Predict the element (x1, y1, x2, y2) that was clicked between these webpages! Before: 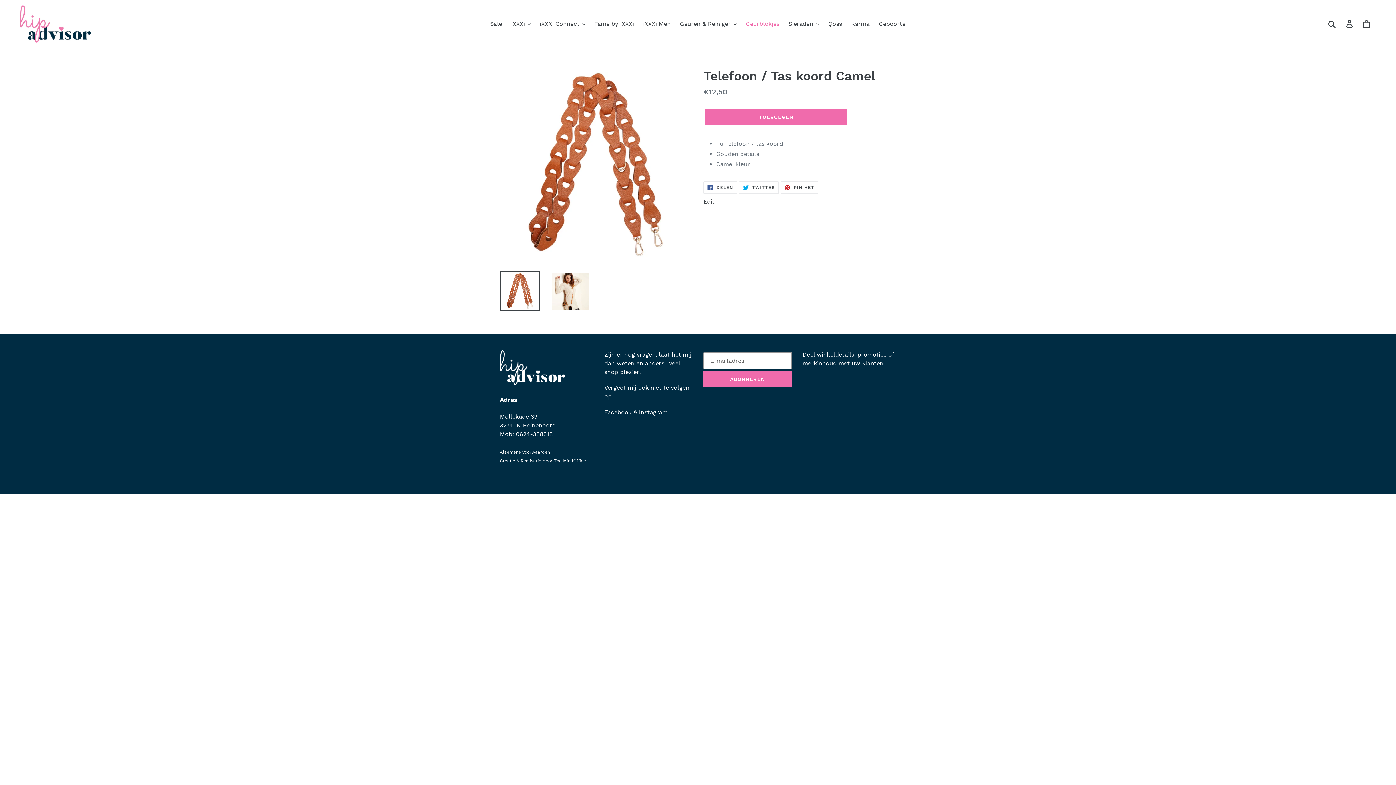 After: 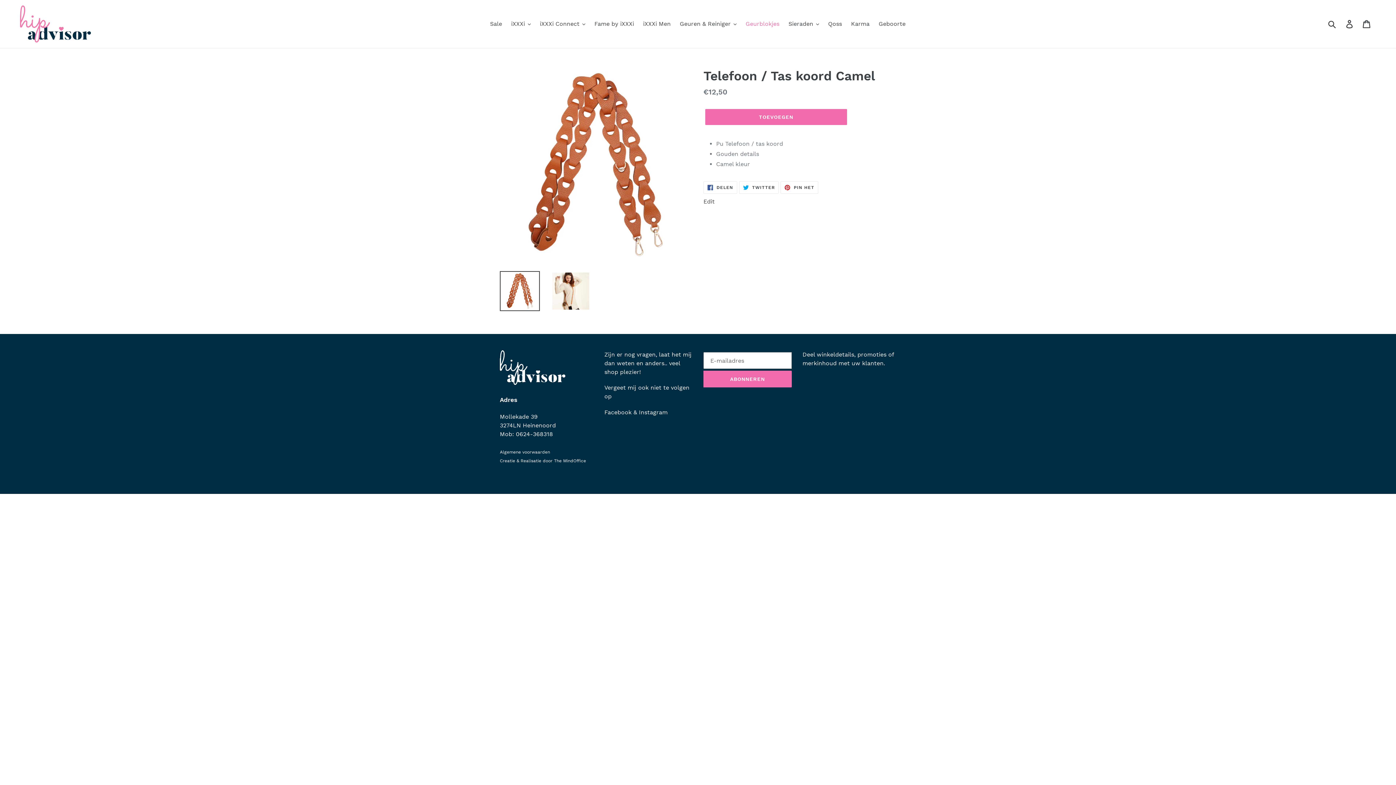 Action: bbox: (500, 271, 540, 311)